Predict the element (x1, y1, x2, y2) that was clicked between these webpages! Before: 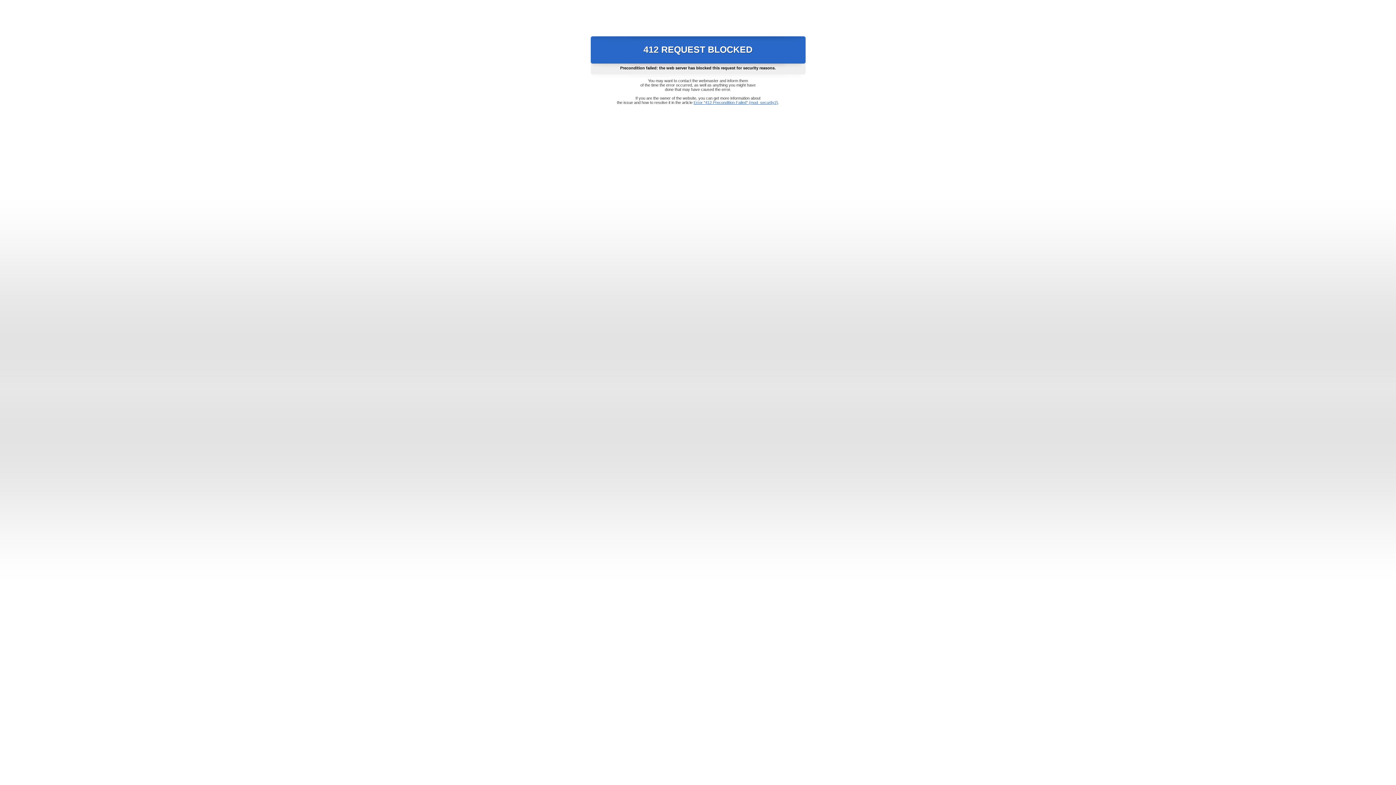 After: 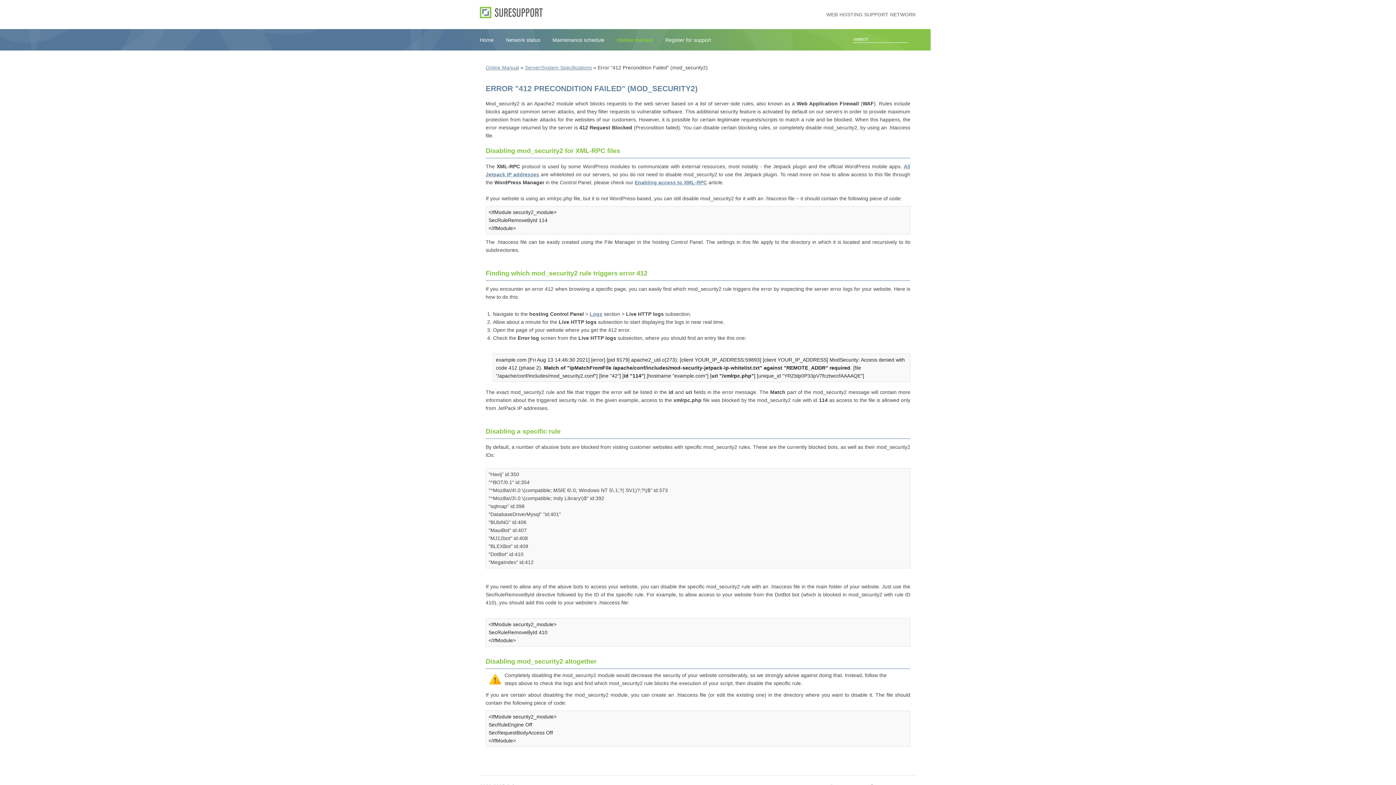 Action: bbox: (693, 100, 778, 104) label: Error "412 Precondition Failed" (mod_security2)